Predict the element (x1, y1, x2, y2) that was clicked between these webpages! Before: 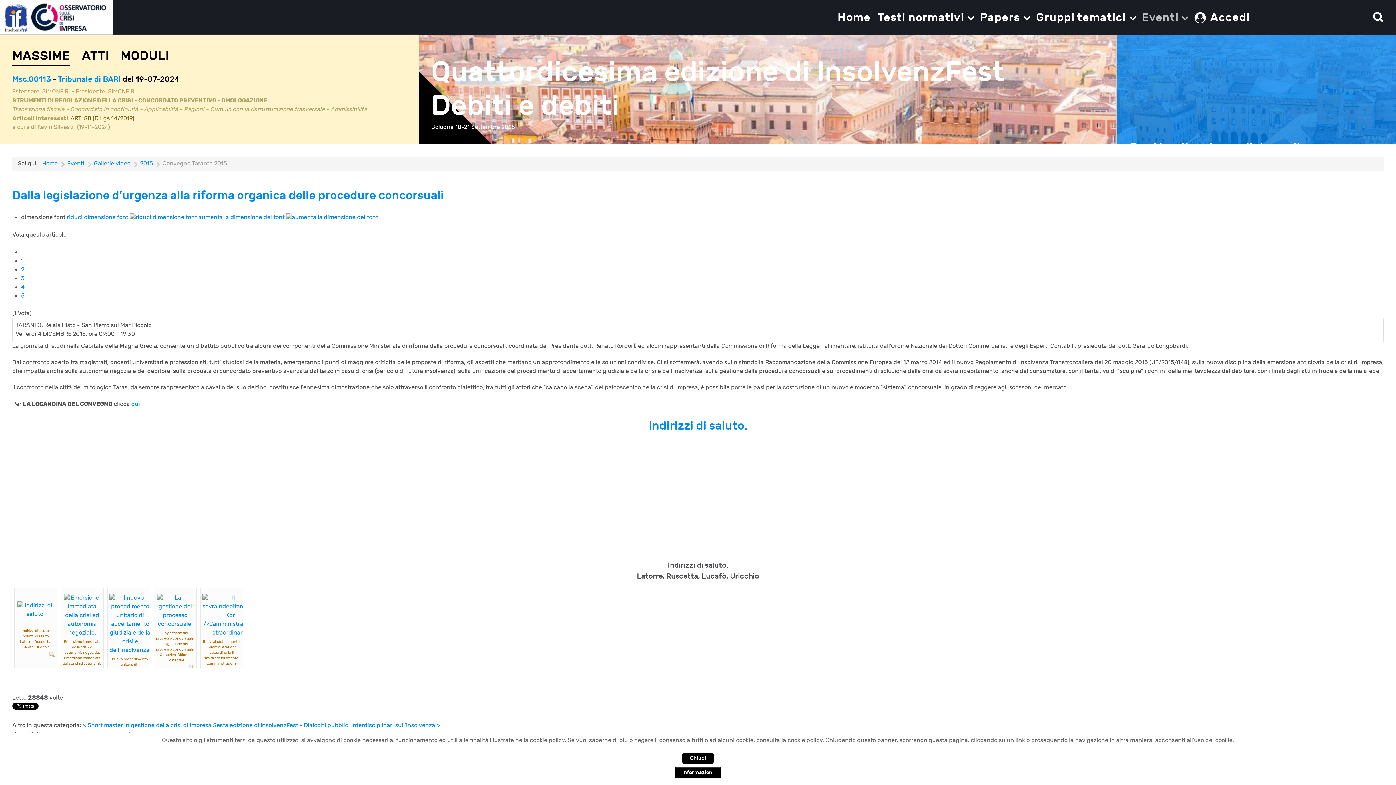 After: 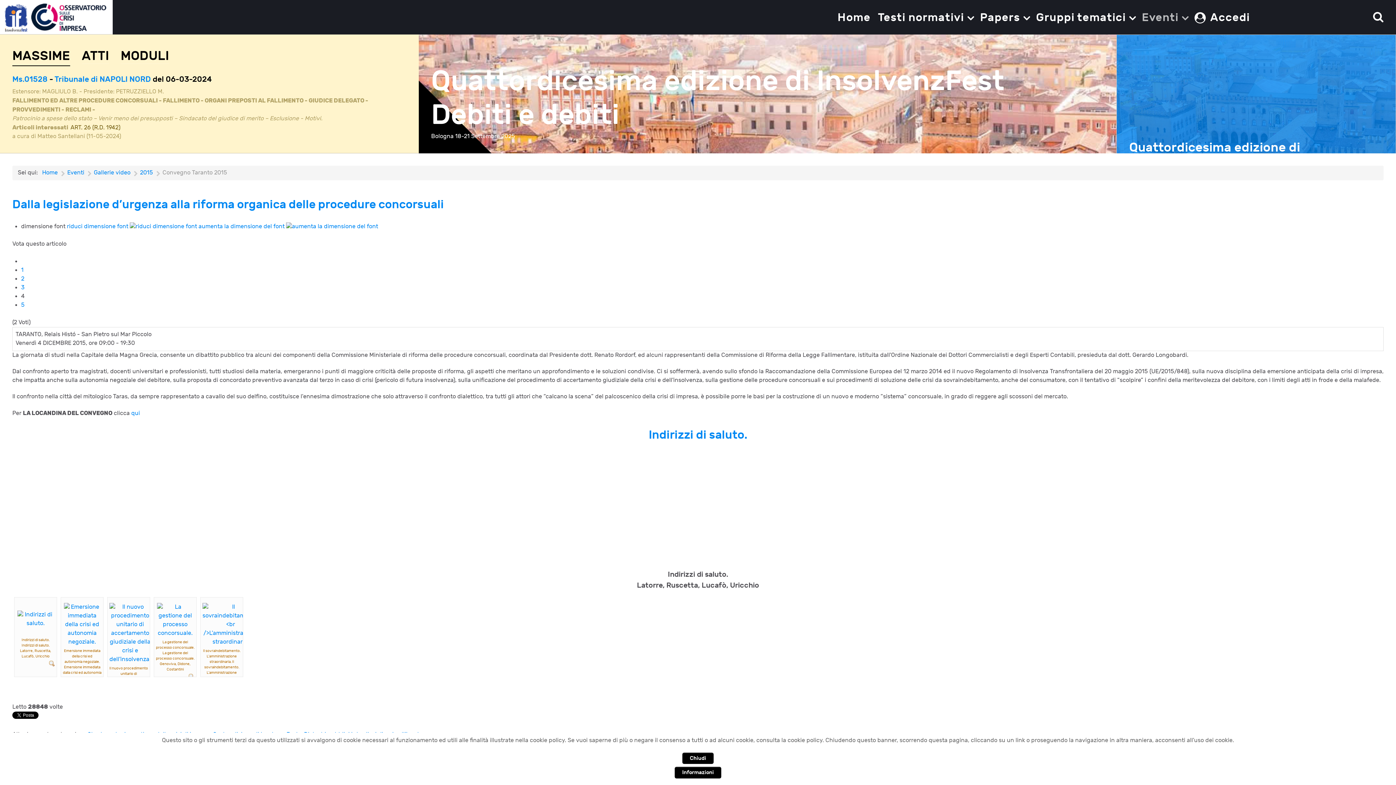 Action: label: 4 bbox: (21, 284, 24, 291)